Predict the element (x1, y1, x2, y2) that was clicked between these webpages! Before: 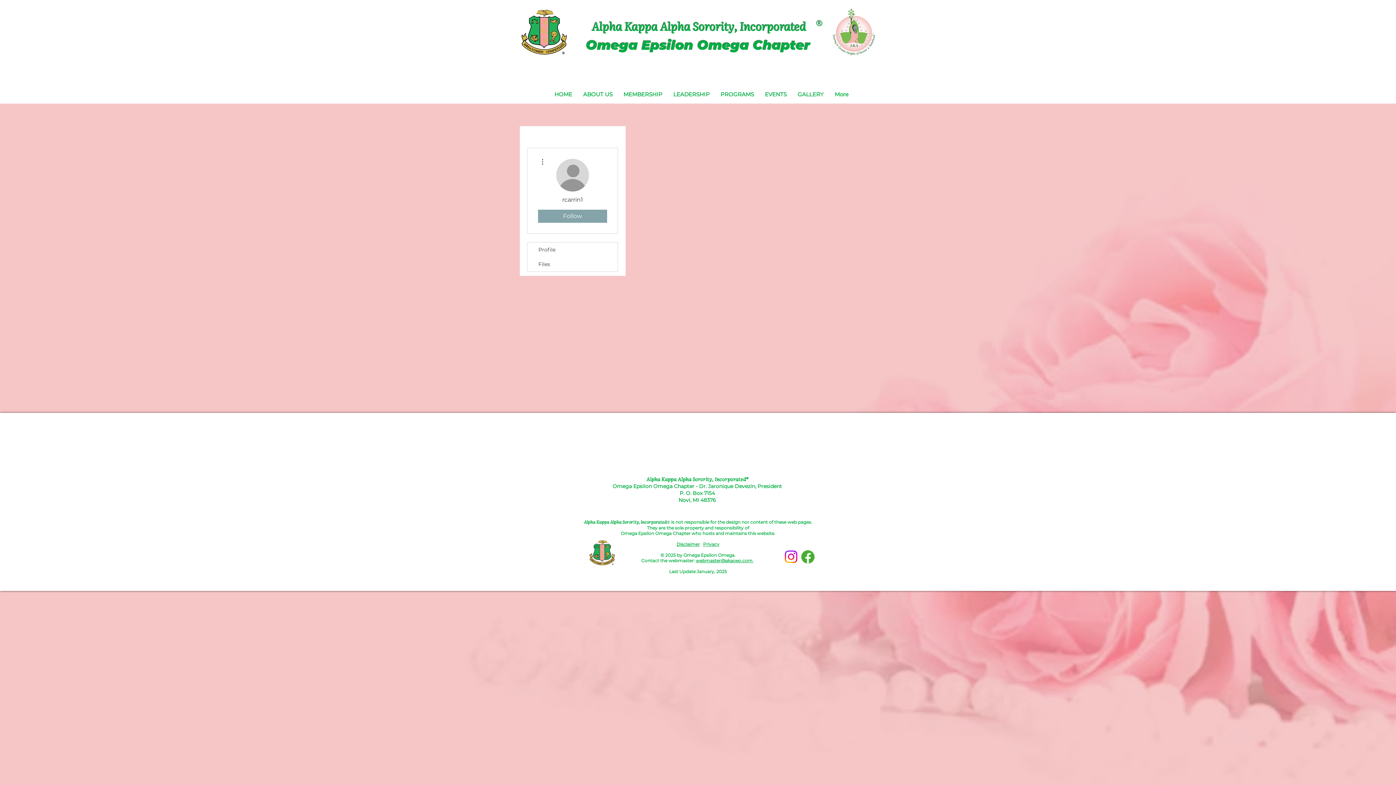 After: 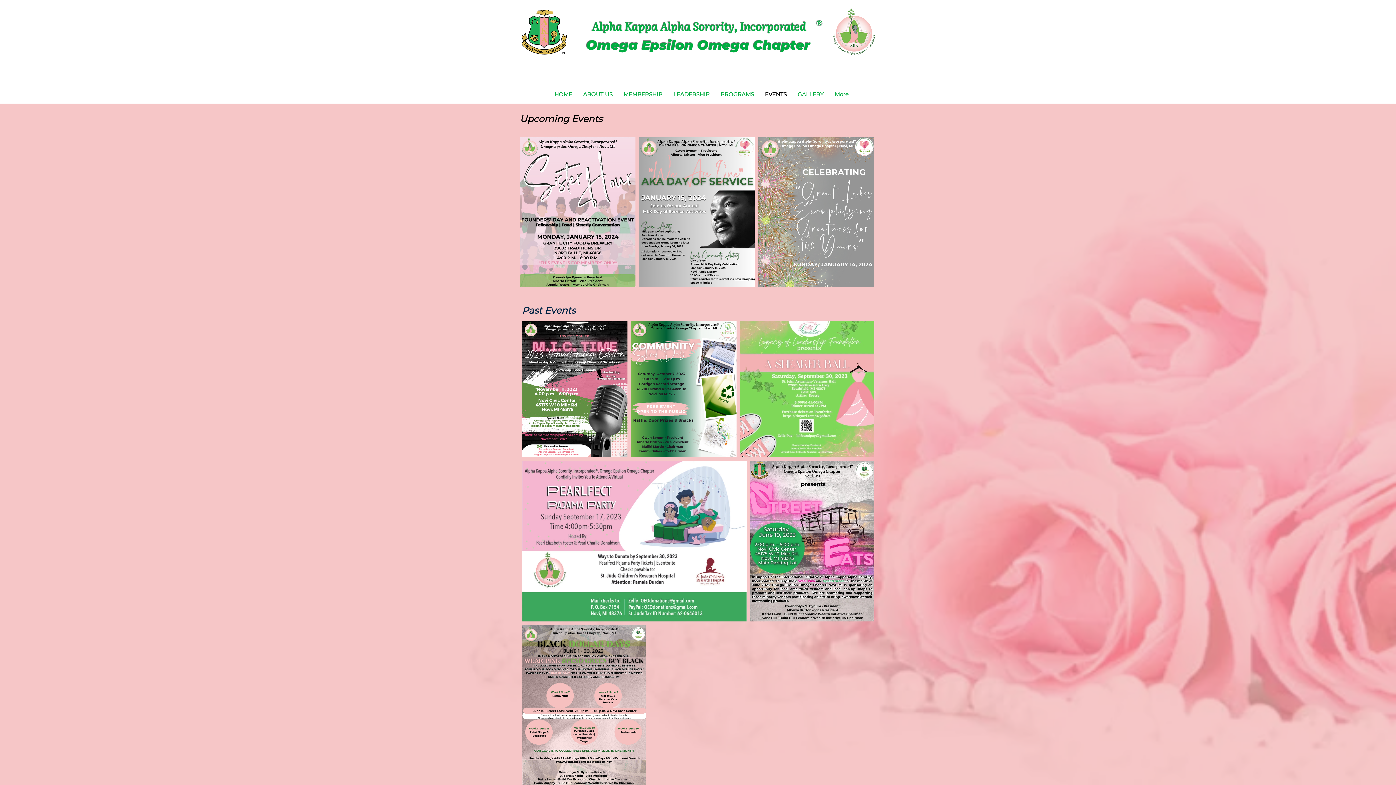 Action: label: EVENTS bbox: (759, 90, 792, 98)